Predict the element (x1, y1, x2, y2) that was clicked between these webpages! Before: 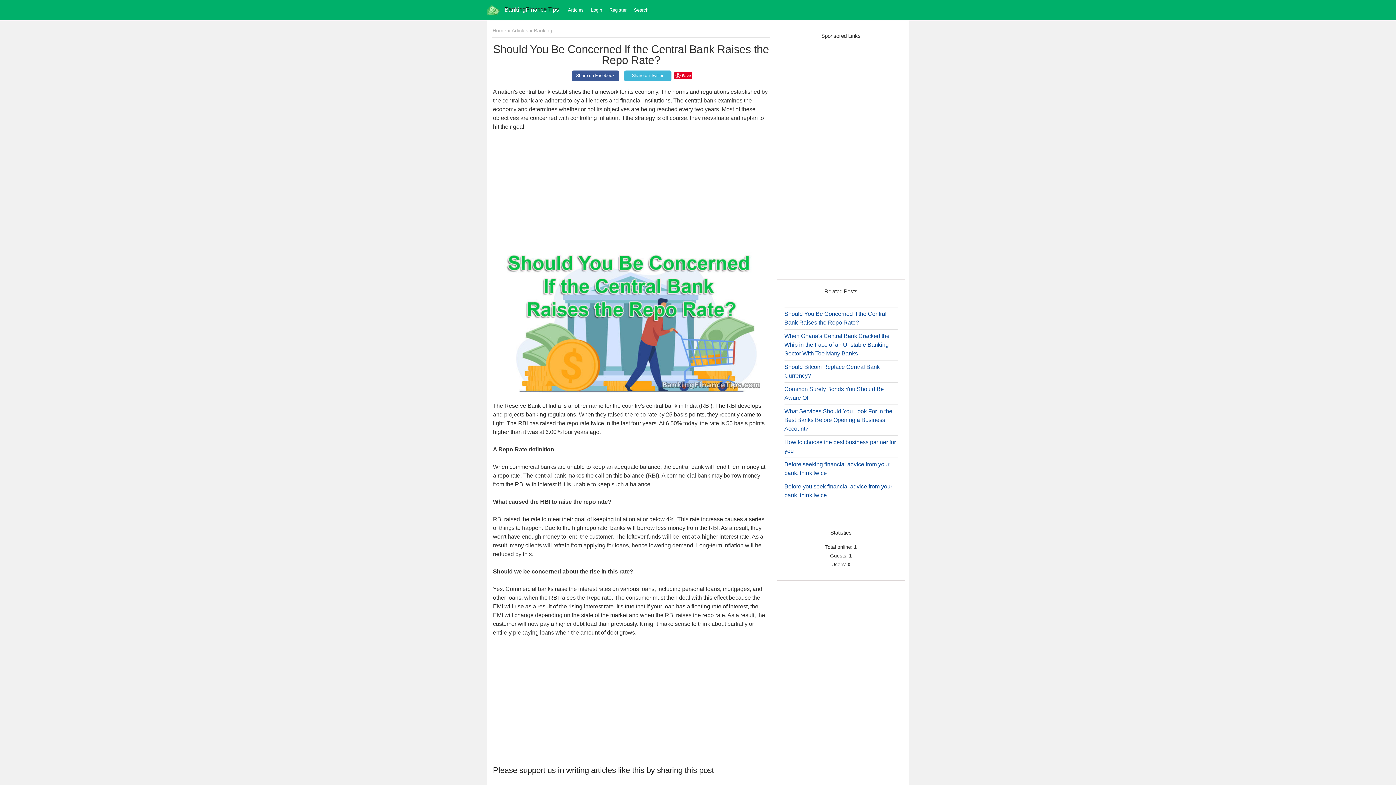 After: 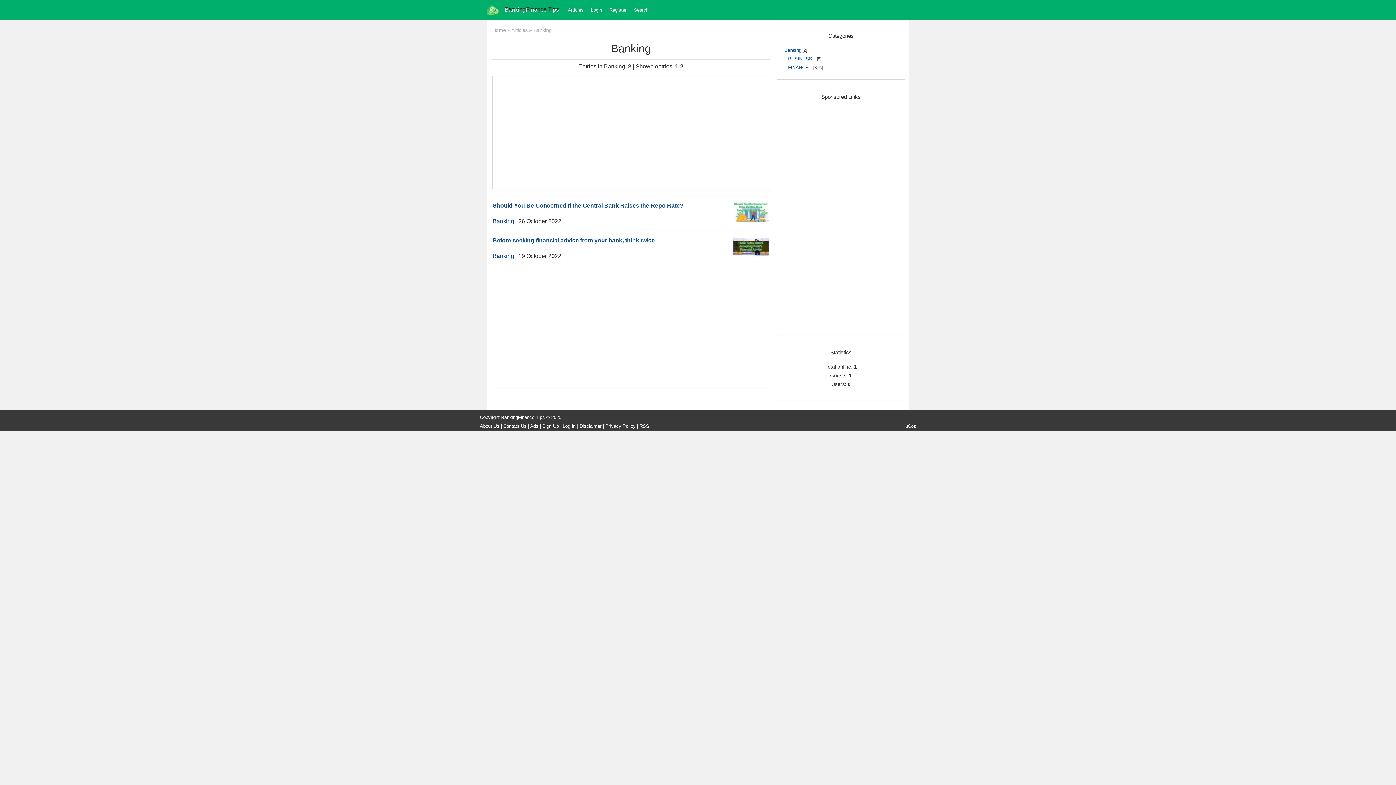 Action: bbox: (534, 27, 552, 33) label: Banking